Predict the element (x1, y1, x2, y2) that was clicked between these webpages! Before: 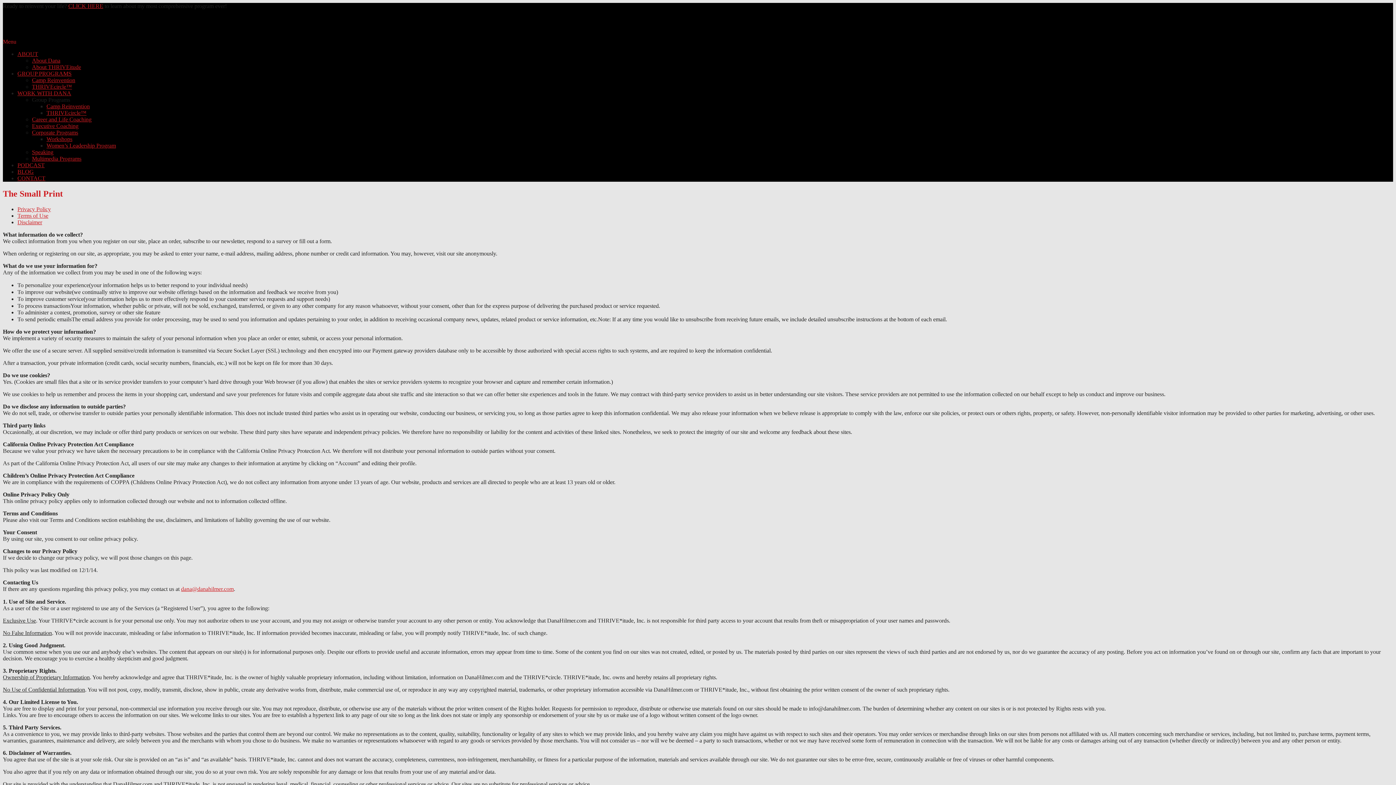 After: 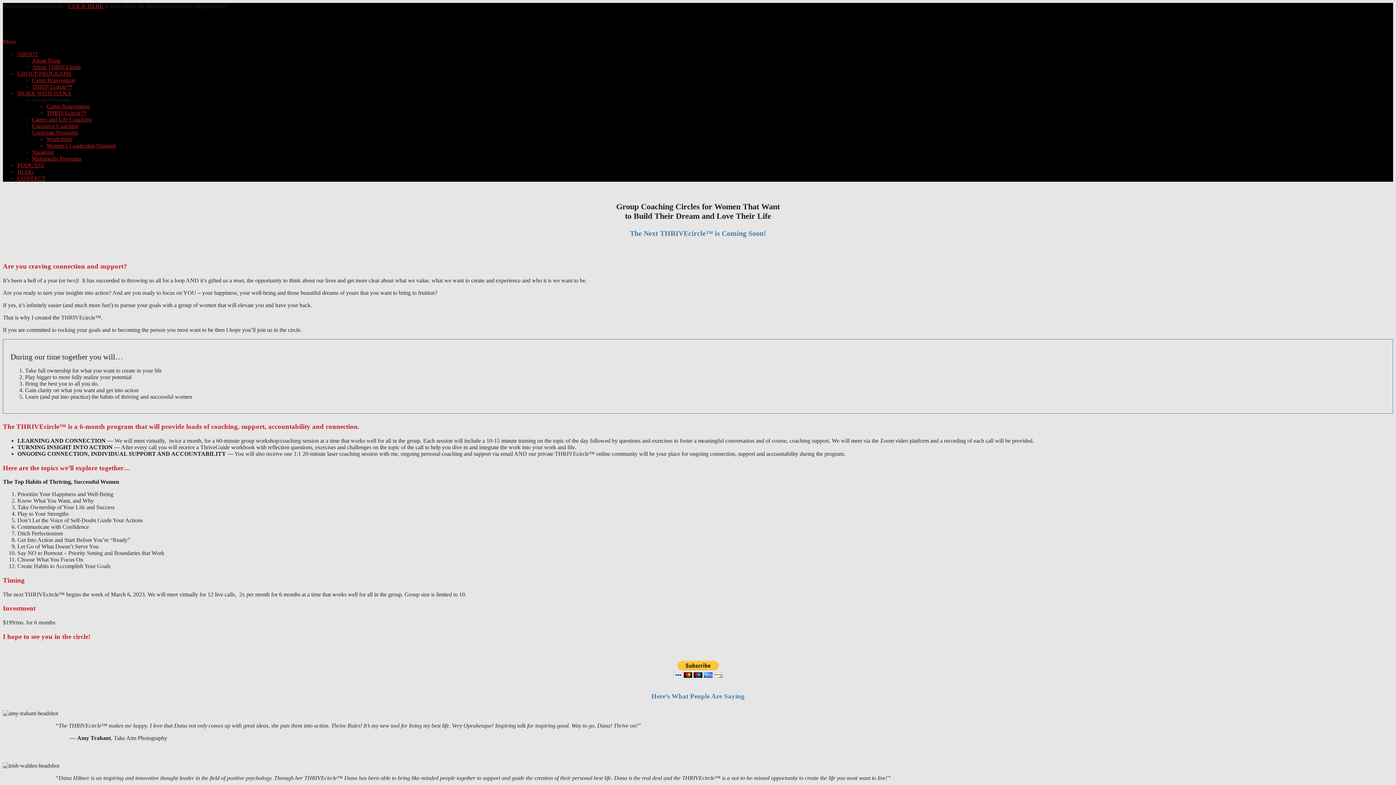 Action: bbox: (32, 83, 72, 89) label: THRIVEcircle™